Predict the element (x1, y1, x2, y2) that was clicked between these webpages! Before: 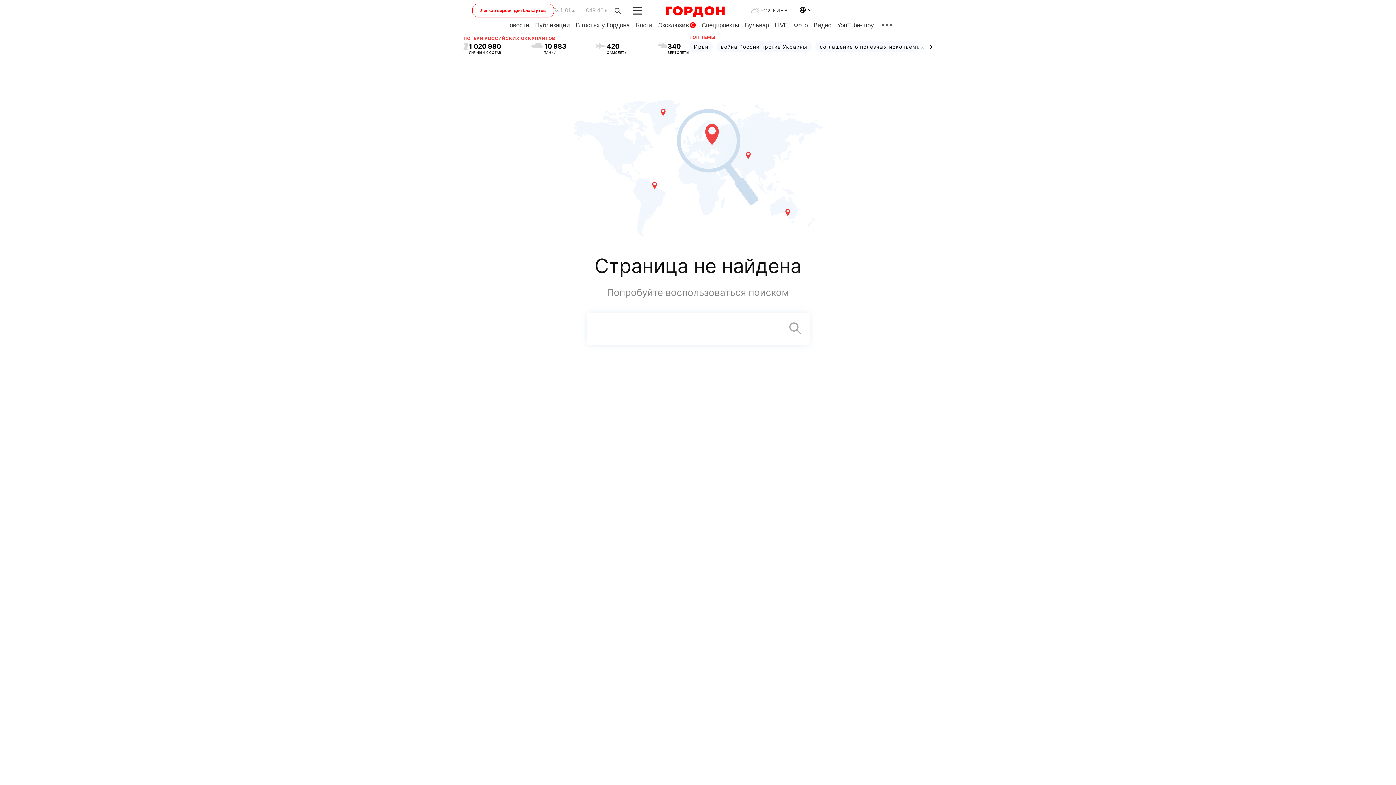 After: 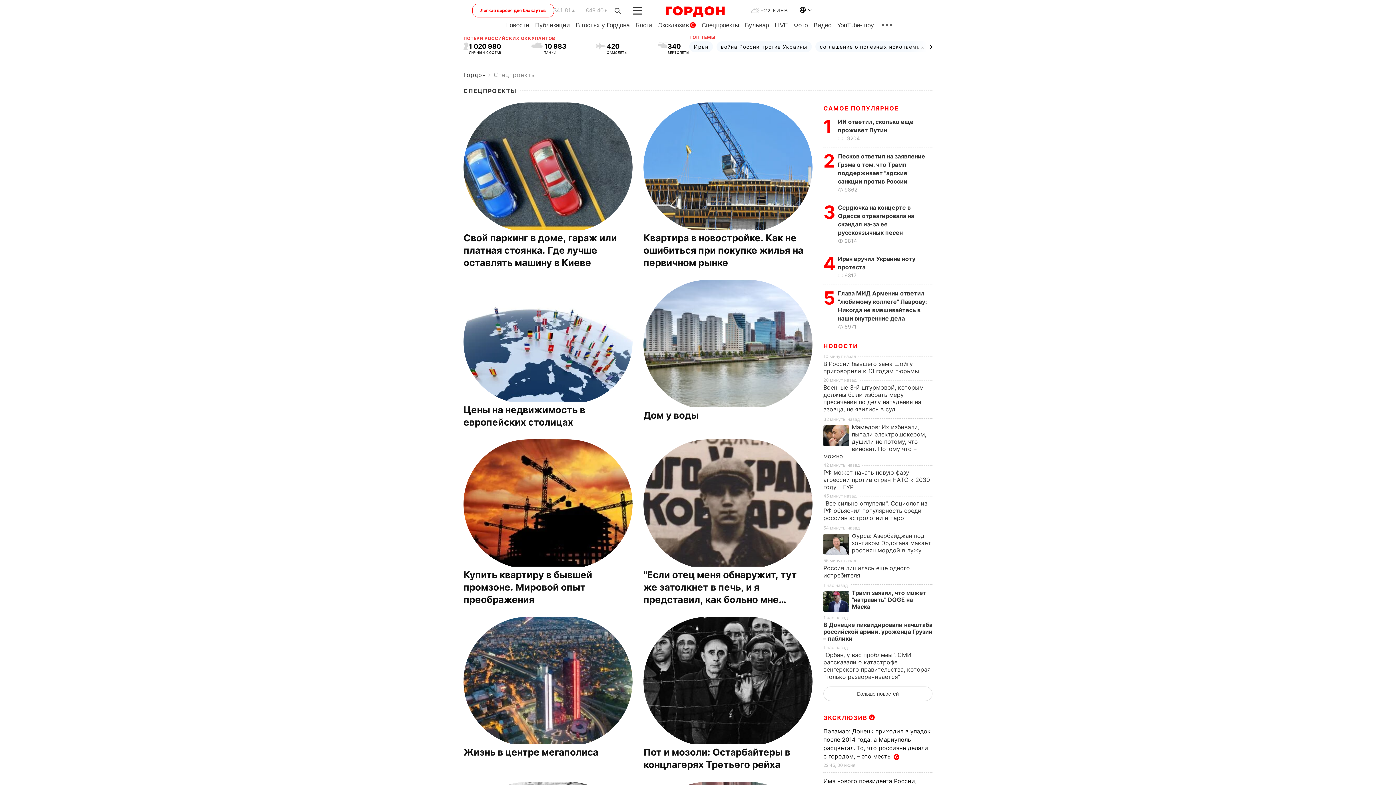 Action: label: Спецпроекты bbox: (701, 21, 739, 28)